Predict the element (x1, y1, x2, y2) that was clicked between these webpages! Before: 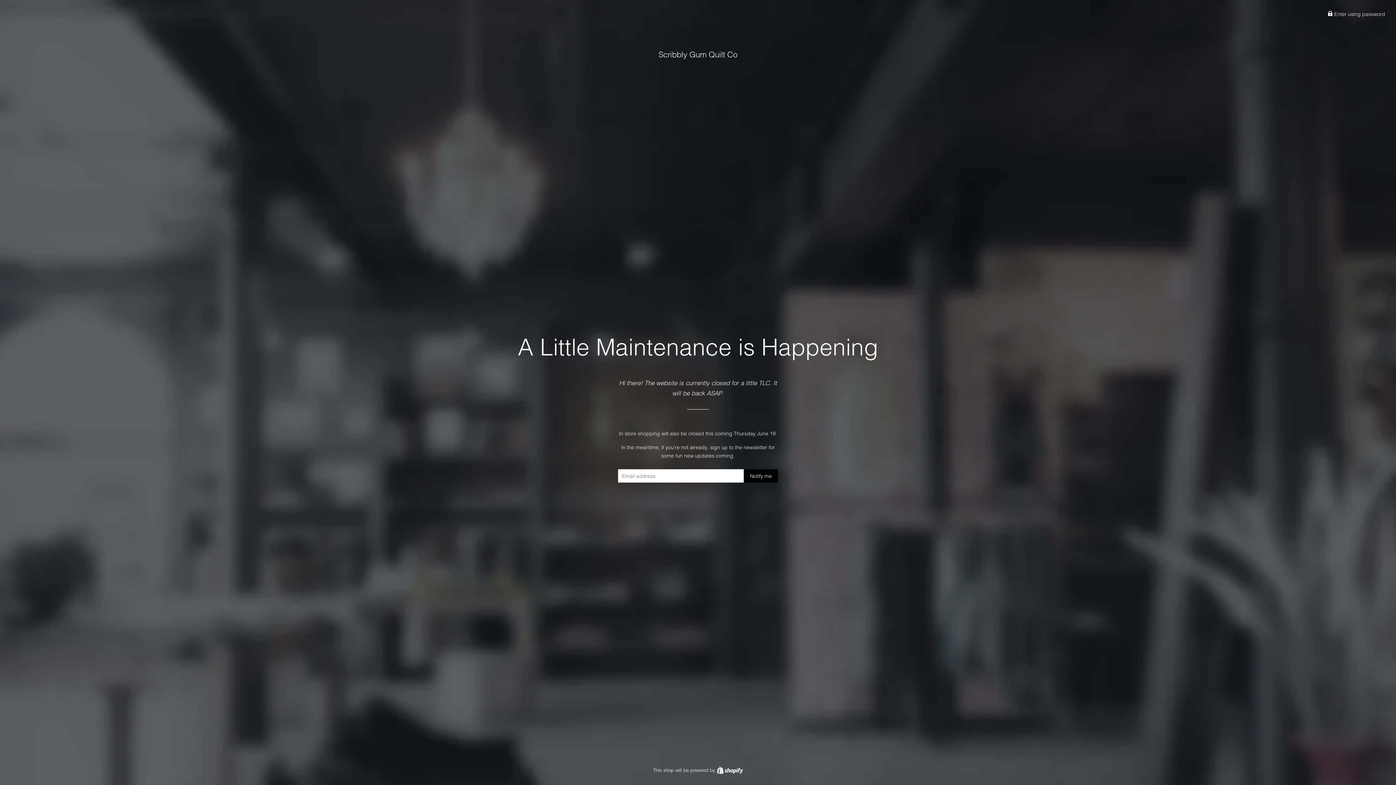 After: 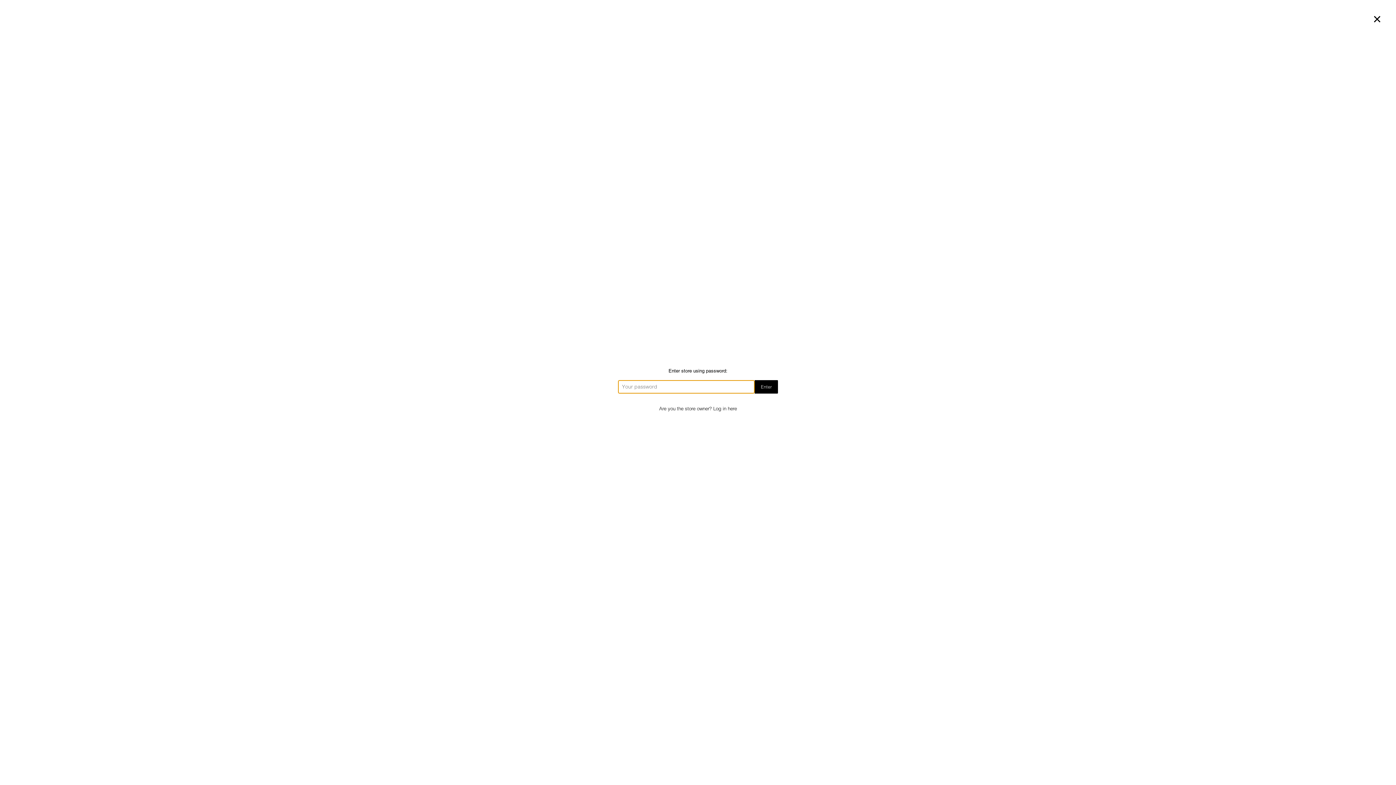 Action: label:  Enter using password bbox: (1328, 10, 1385, 17)